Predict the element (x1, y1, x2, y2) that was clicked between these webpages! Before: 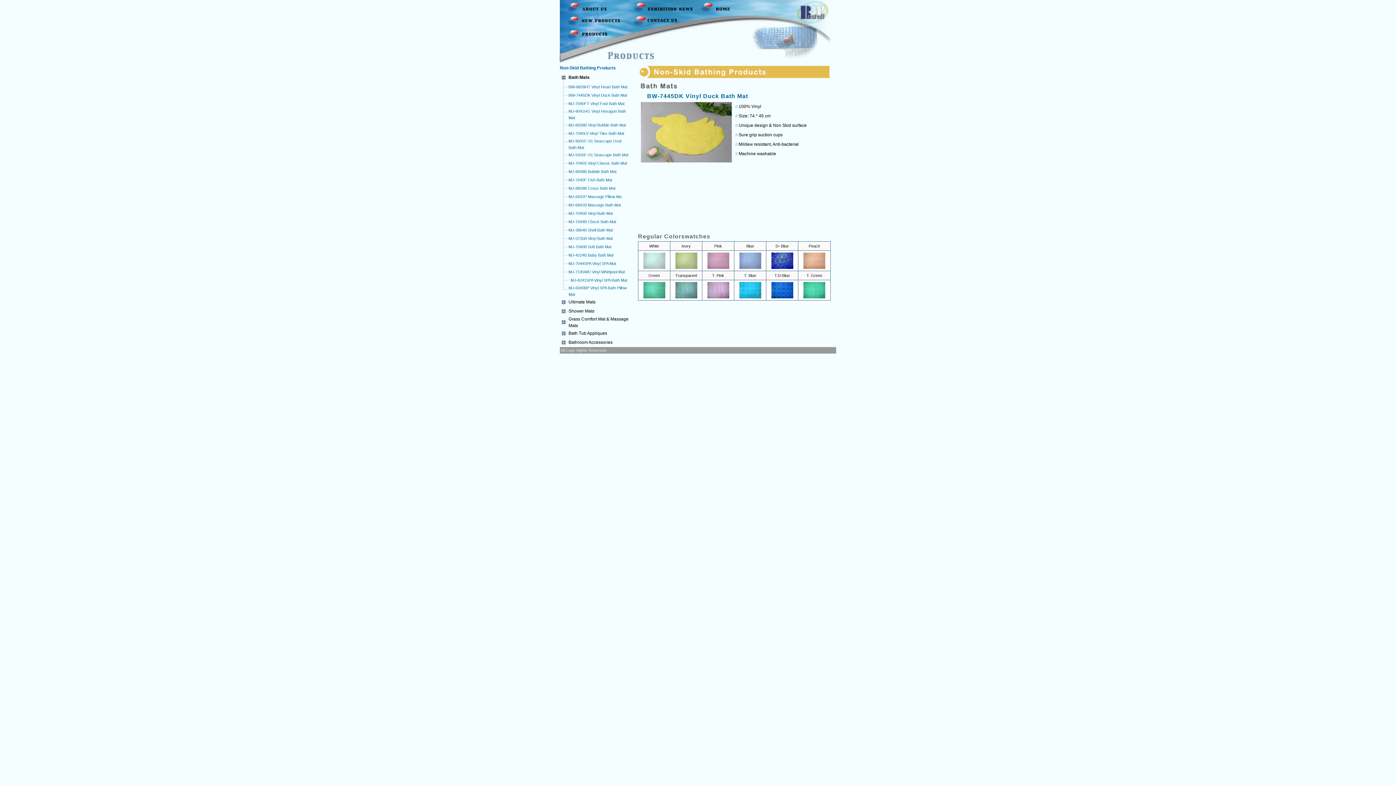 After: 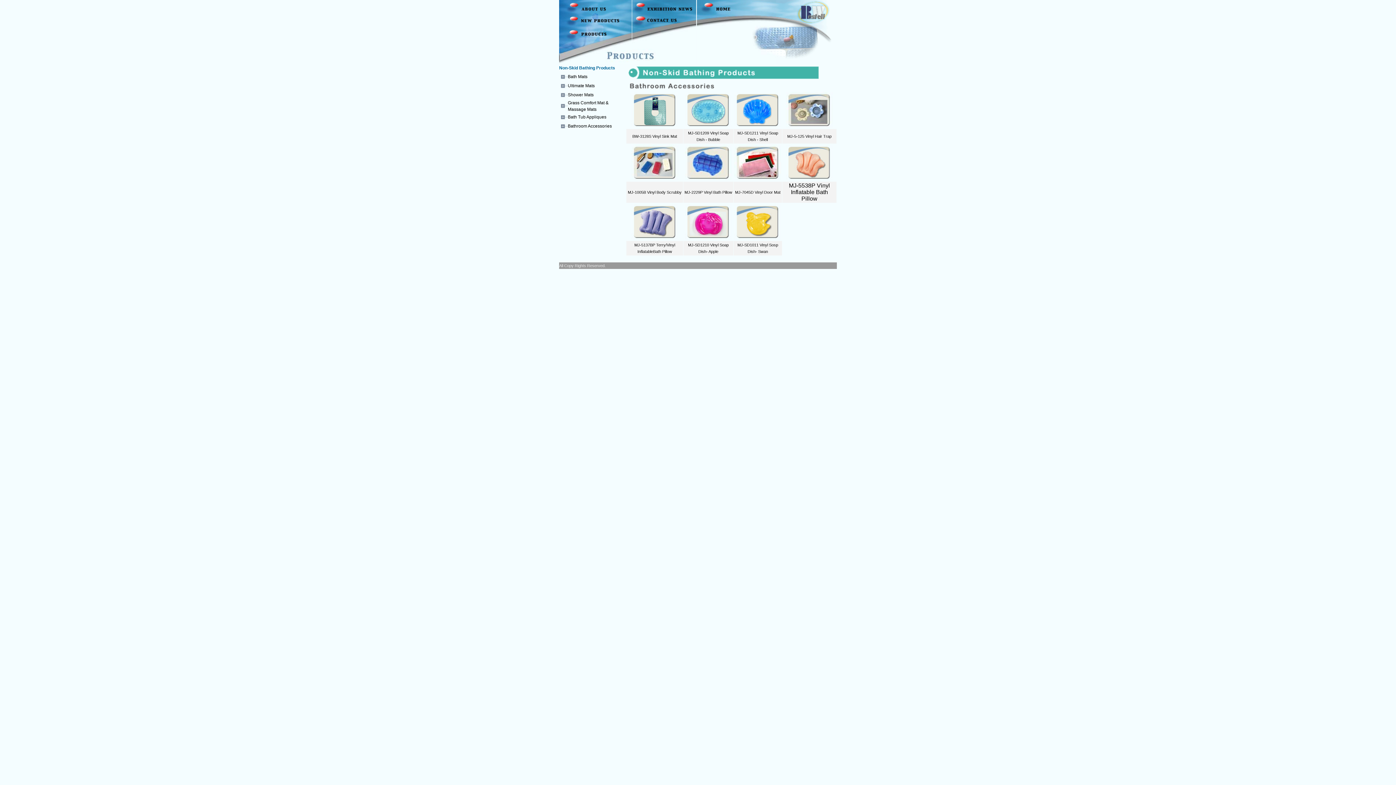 Action: label: Bathroom Accessories bbox: (568, 340, 612, 345)